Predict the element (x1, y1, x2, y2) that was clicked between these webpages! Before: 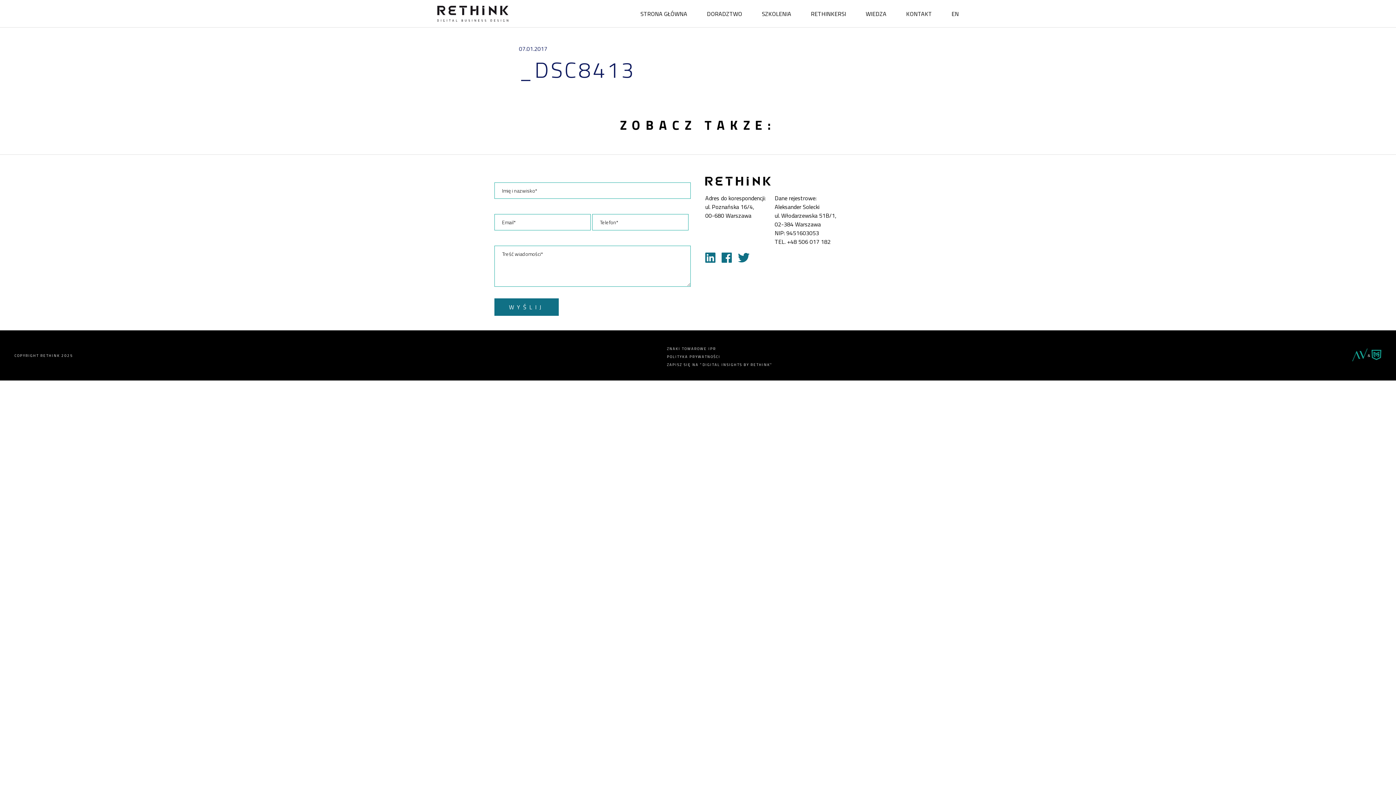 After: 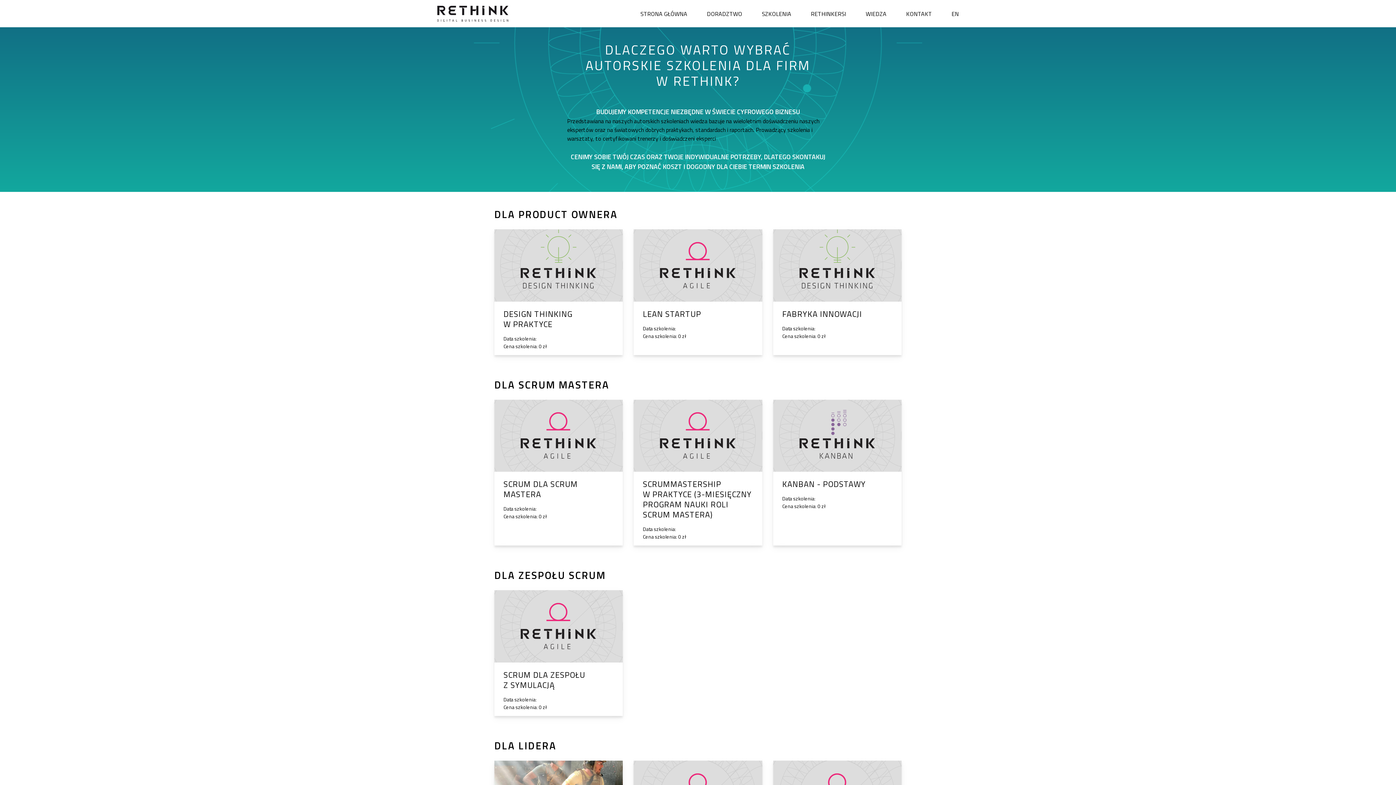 Action: bbox: (762, -1, 791, 28) label: SZKOLENIA